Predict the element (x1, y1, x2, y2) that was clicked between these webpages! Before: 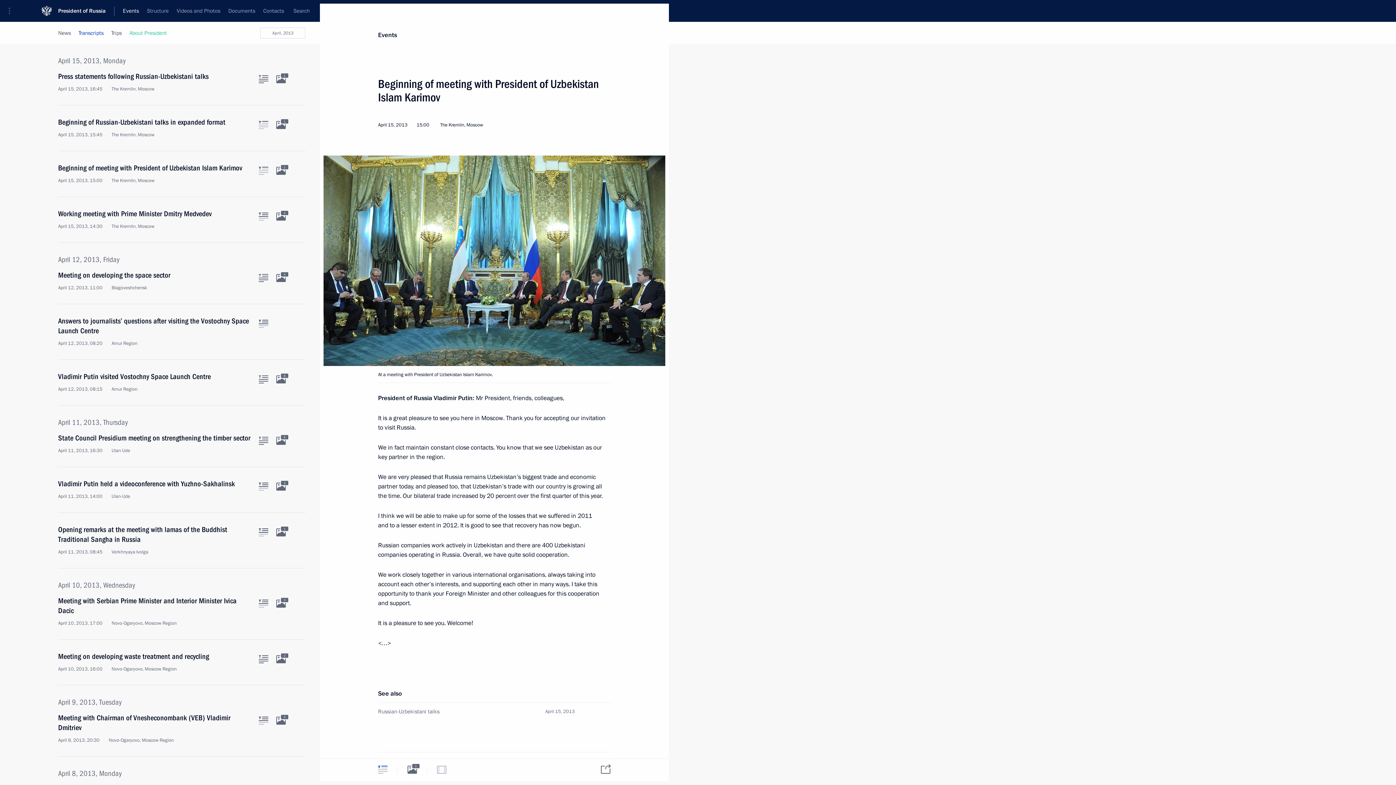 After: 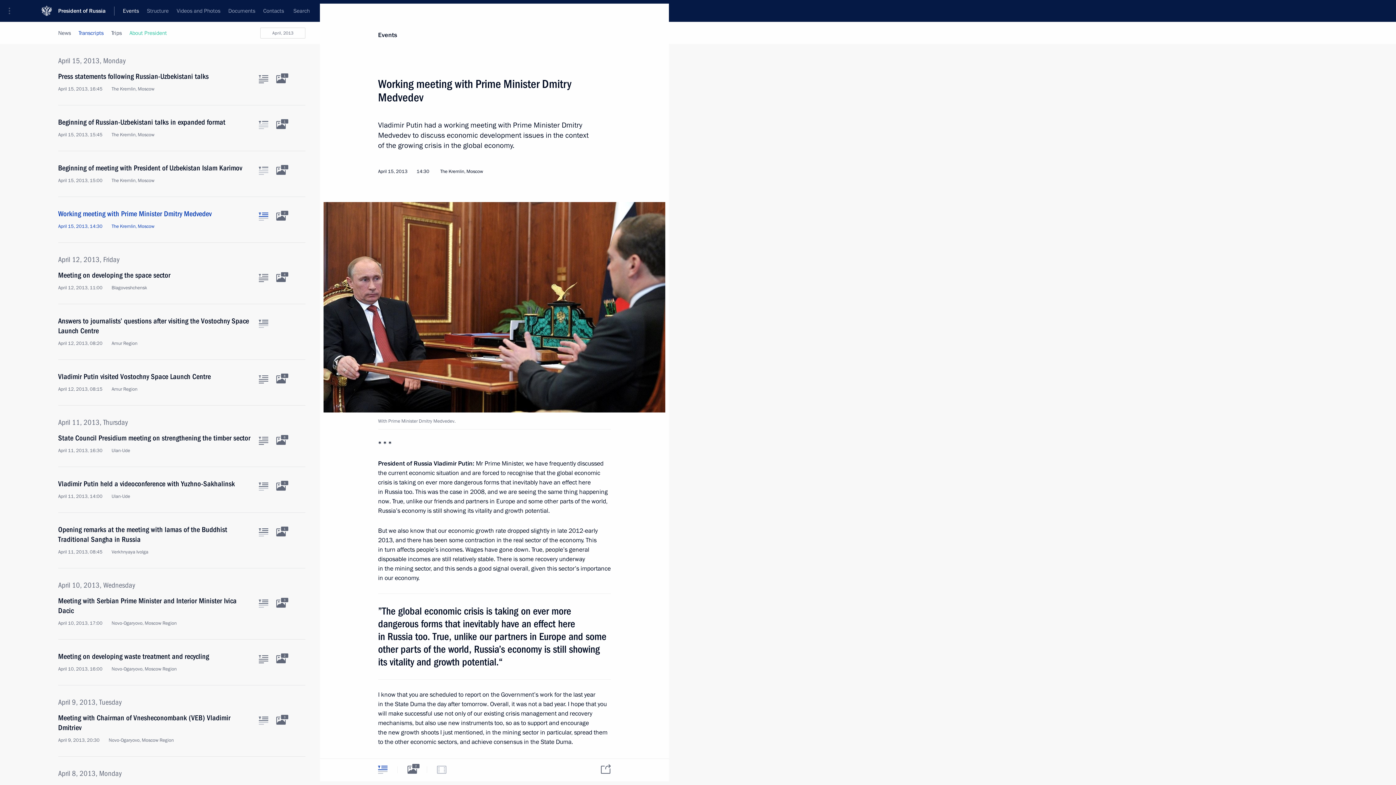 Action: bbox: (258, 212, 268, 220) label: Text of the article